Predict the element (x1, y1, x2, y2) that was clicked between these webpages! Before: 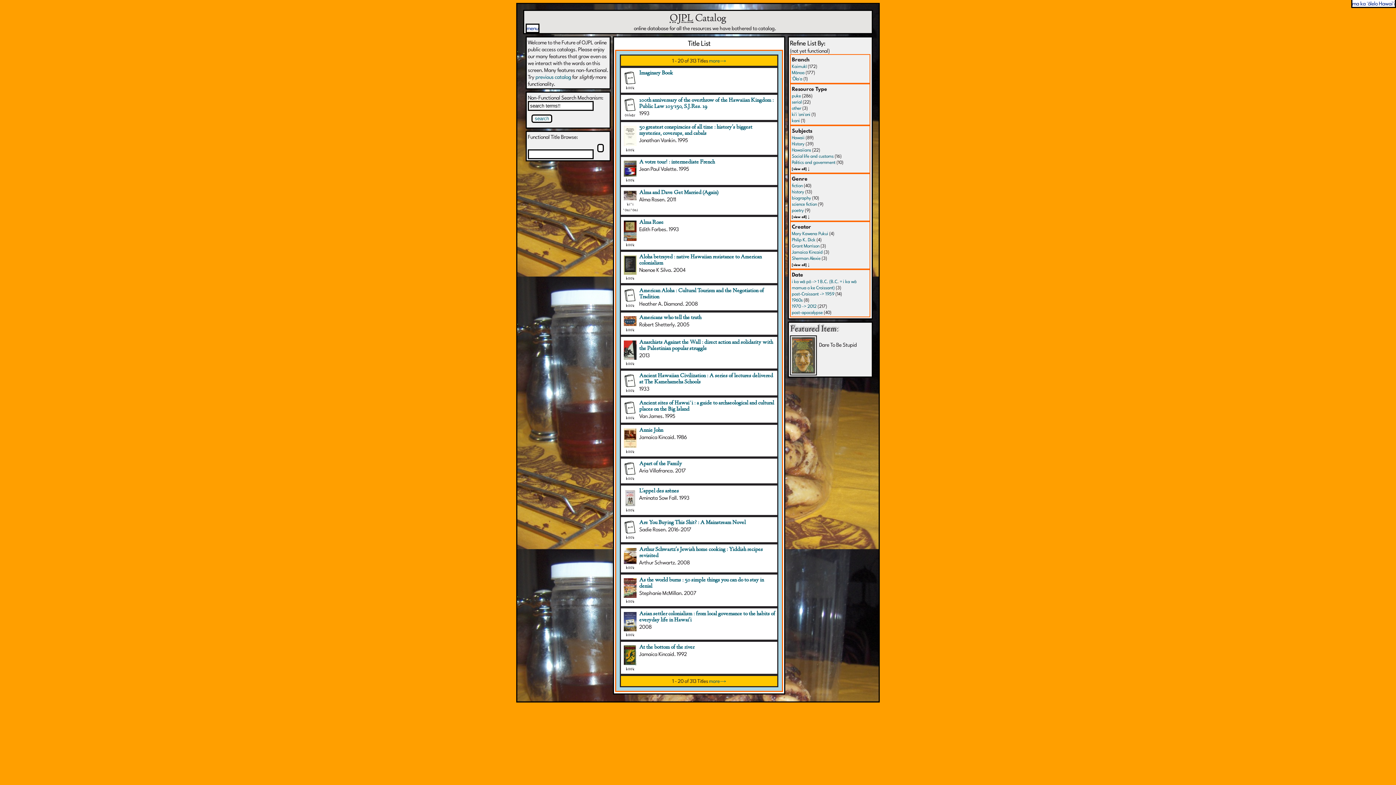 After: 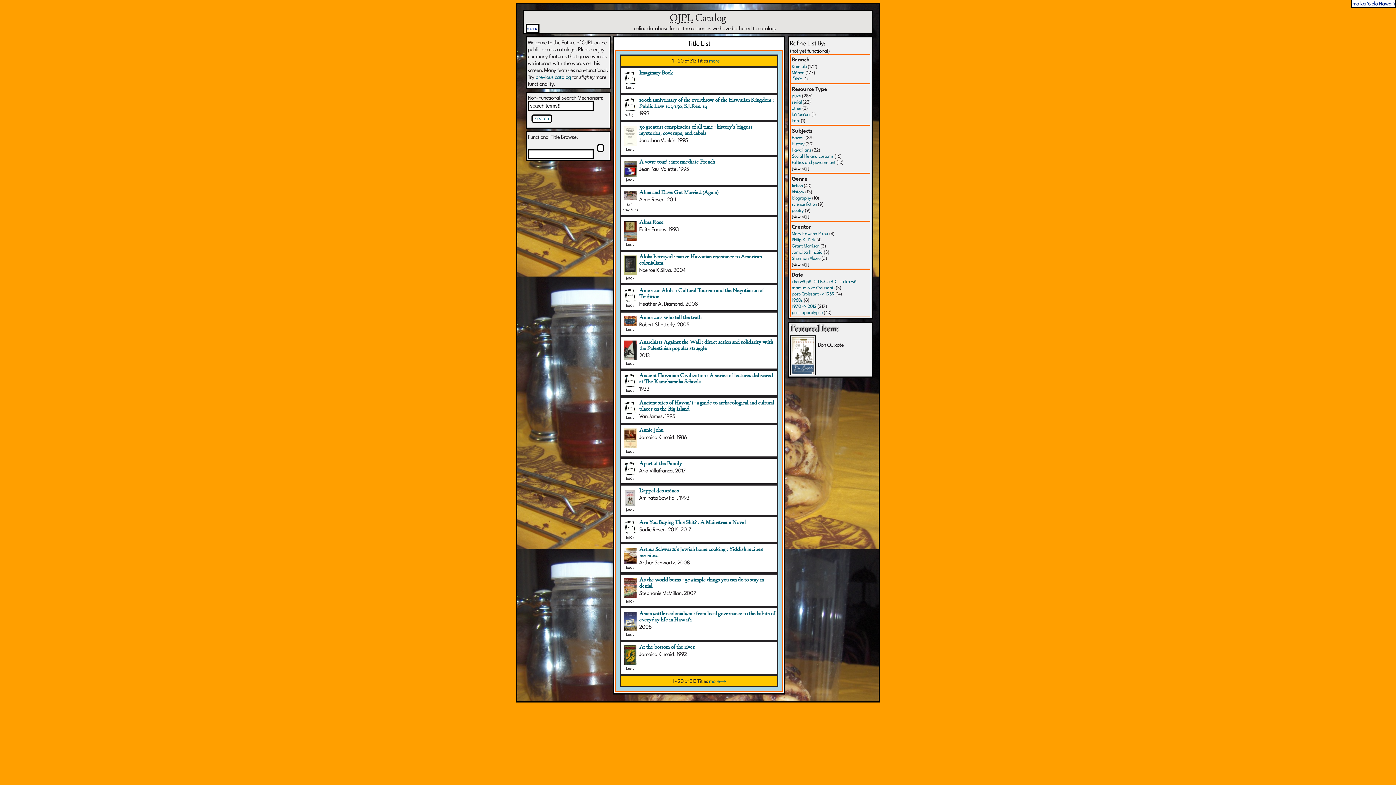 Action: bbox: (792, 117, 800, 123) label: kani